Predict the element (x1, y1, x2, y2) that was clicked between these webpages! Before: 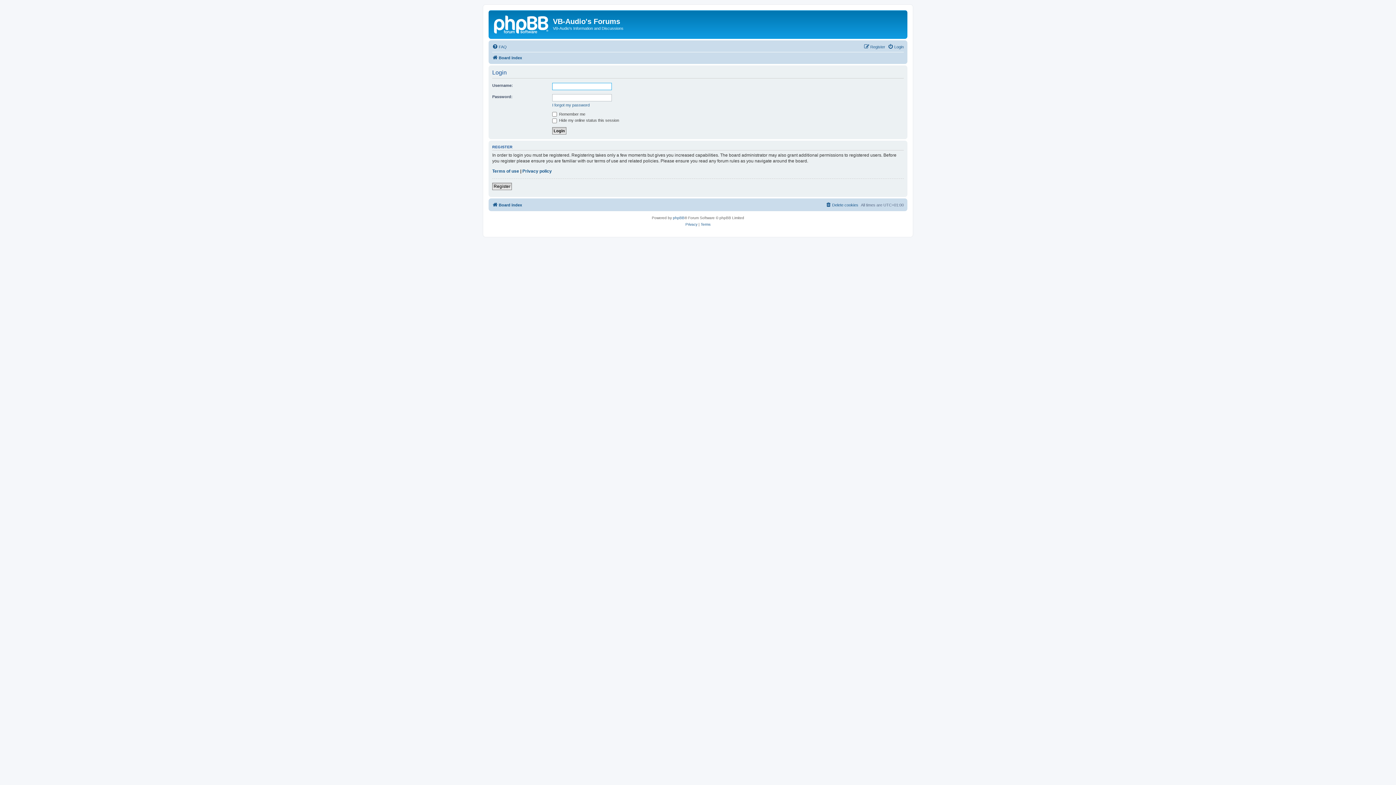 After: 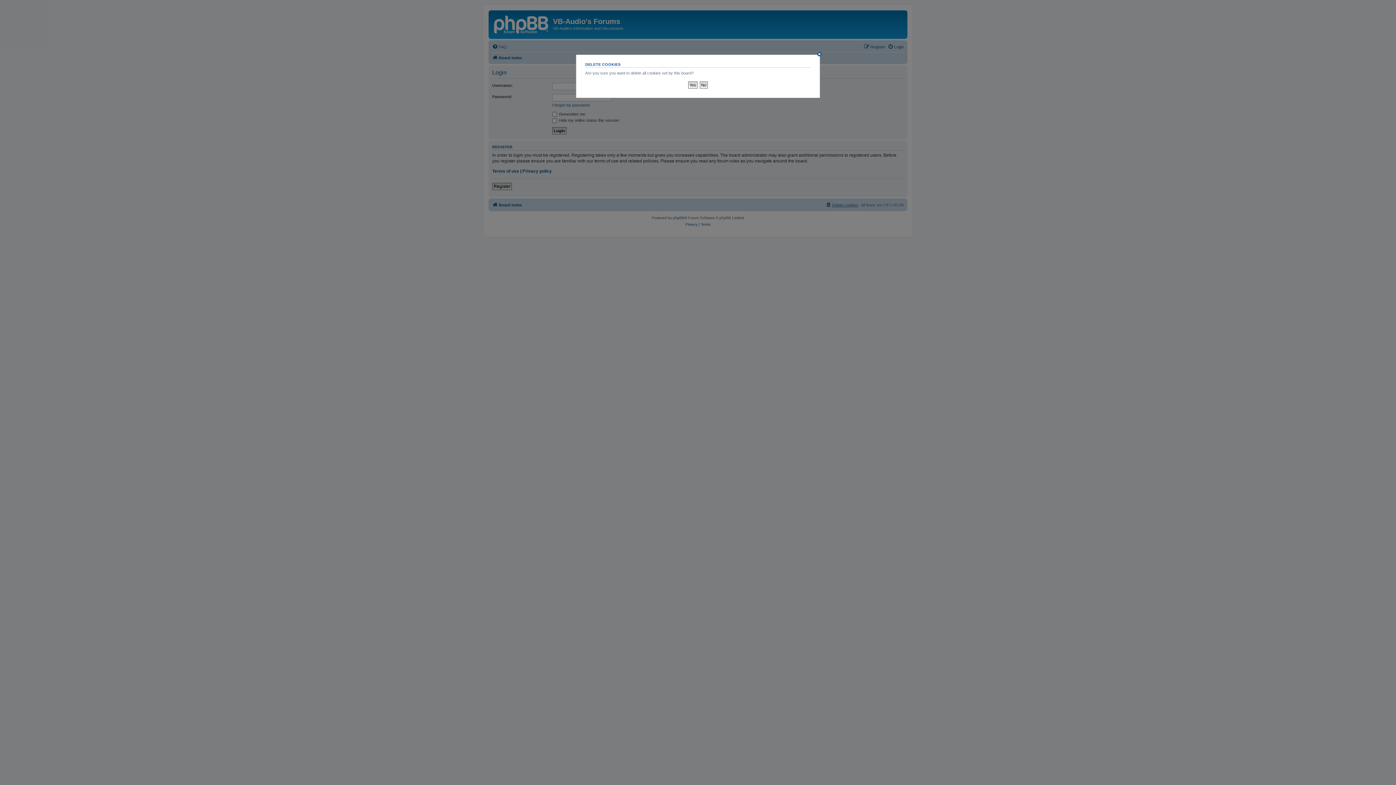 Action: label: Delete cookies bbox: (825, 200, 858, 209)